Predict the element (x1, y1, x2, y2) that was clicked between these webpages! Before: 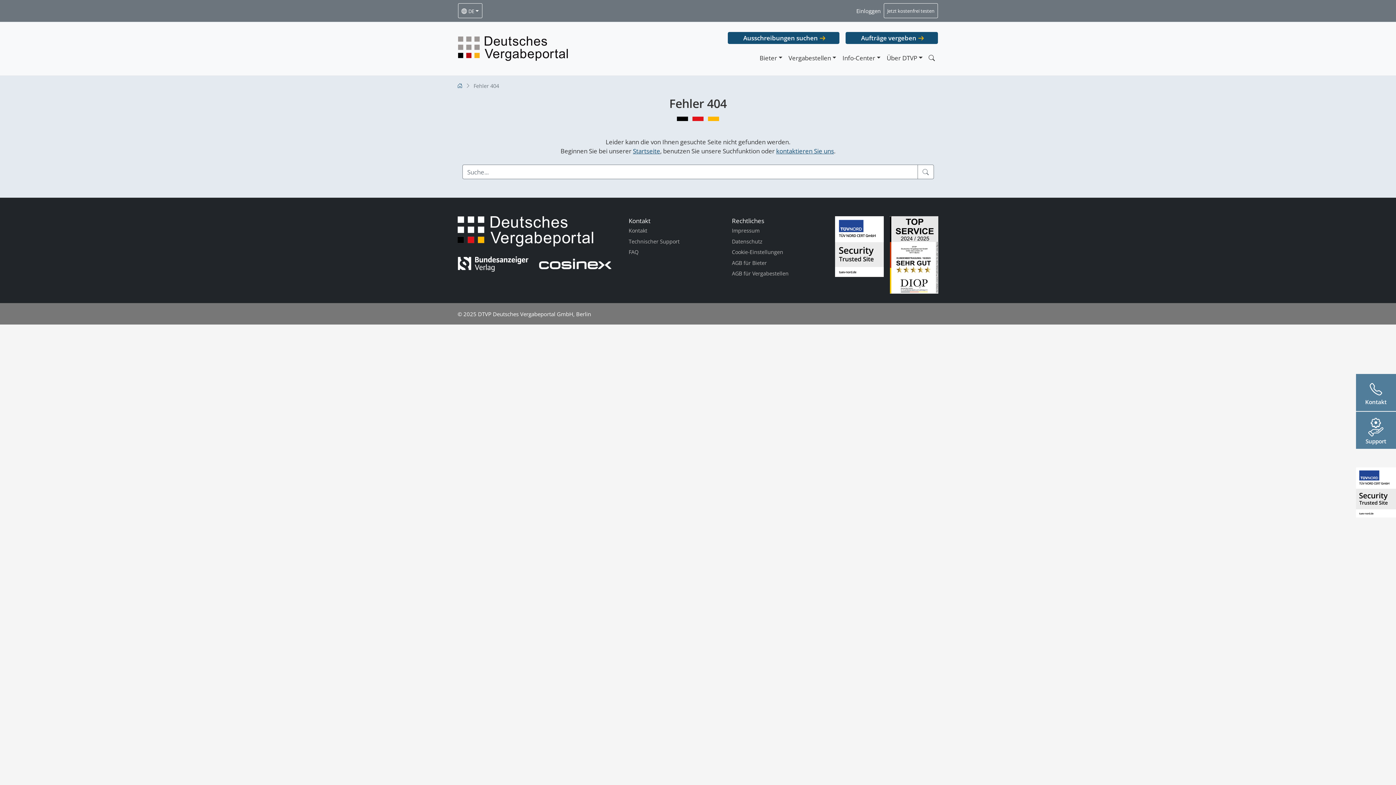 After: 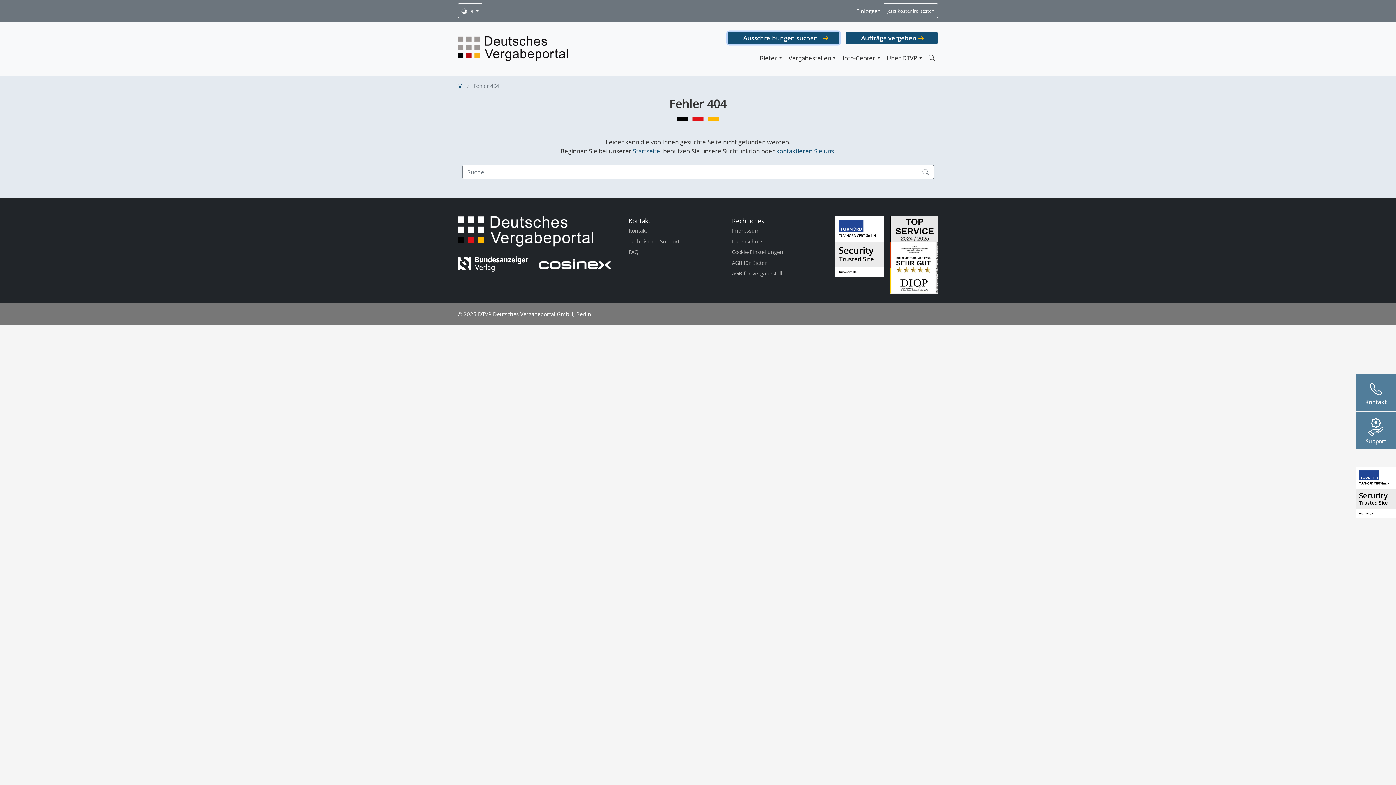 Action: label: Ausschreibungen suchen bbox: (728, 31, 839, 44)